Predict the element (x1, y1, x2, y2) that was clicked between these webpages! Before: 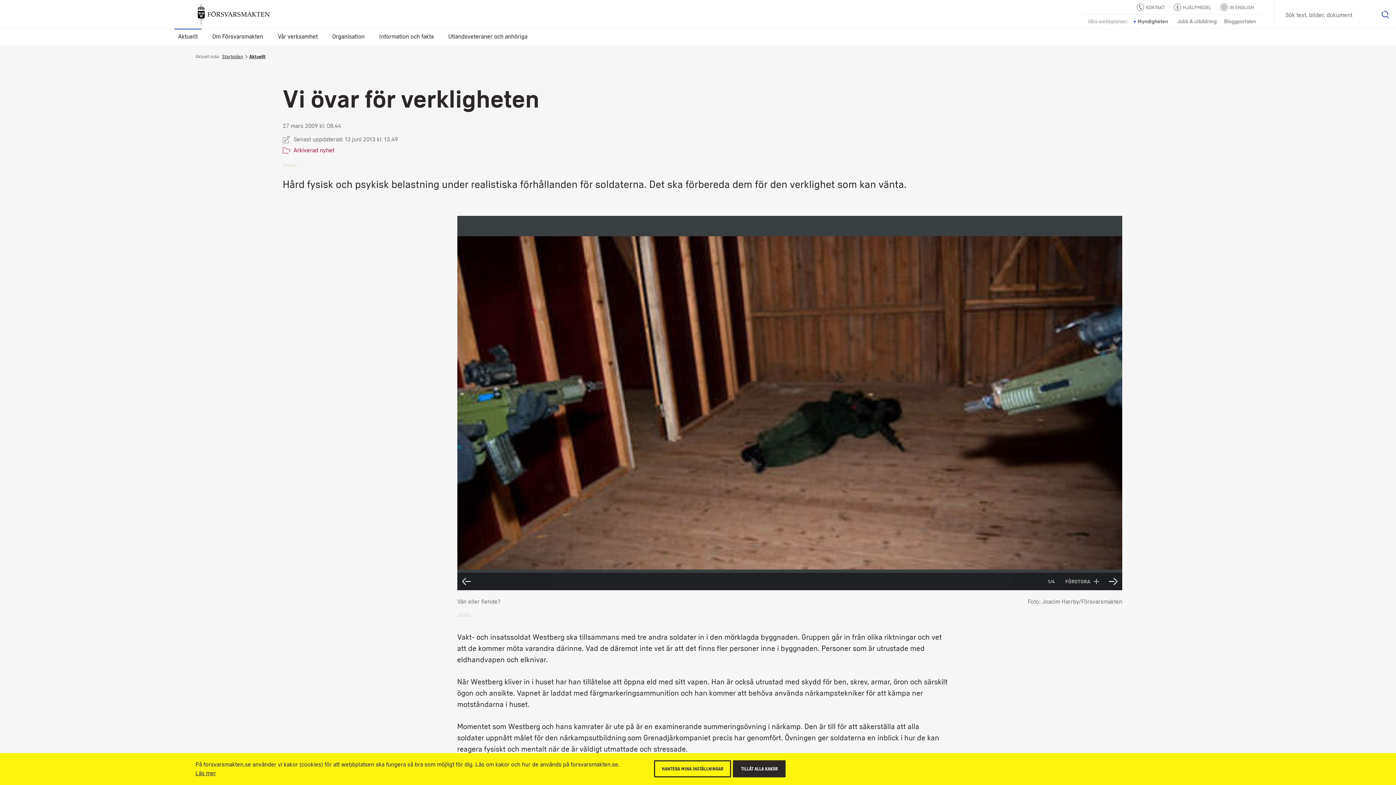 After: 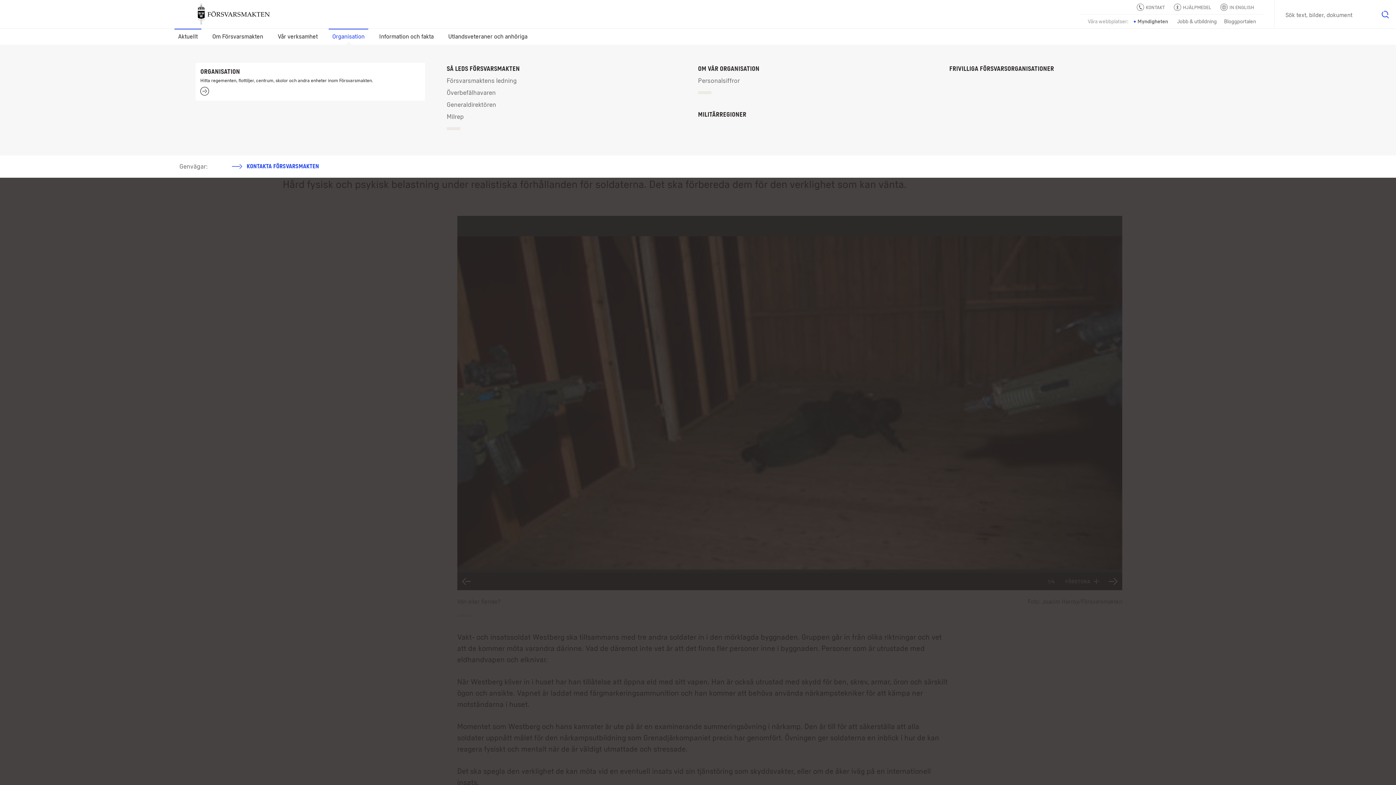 Action: bbox: (328, 28, 368, 44) label: Organisation